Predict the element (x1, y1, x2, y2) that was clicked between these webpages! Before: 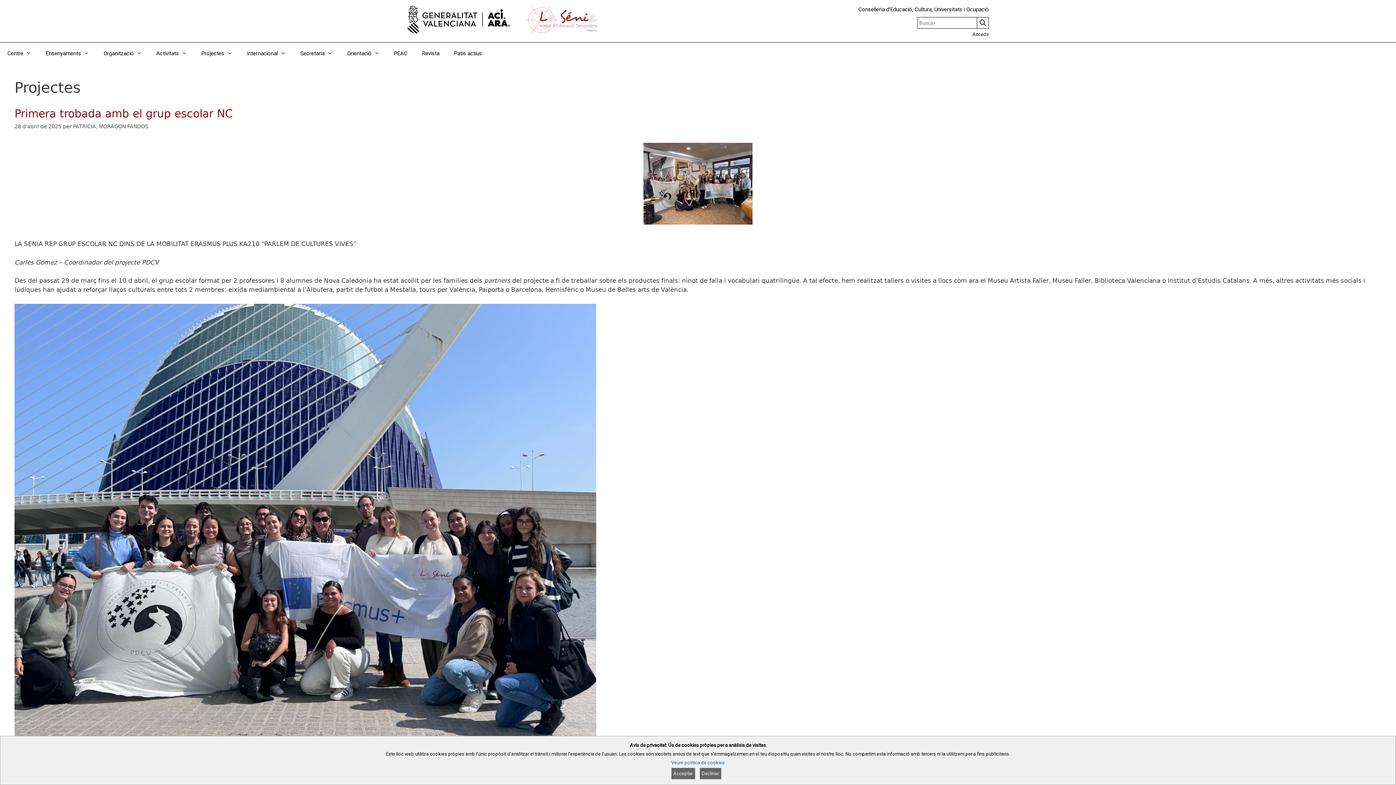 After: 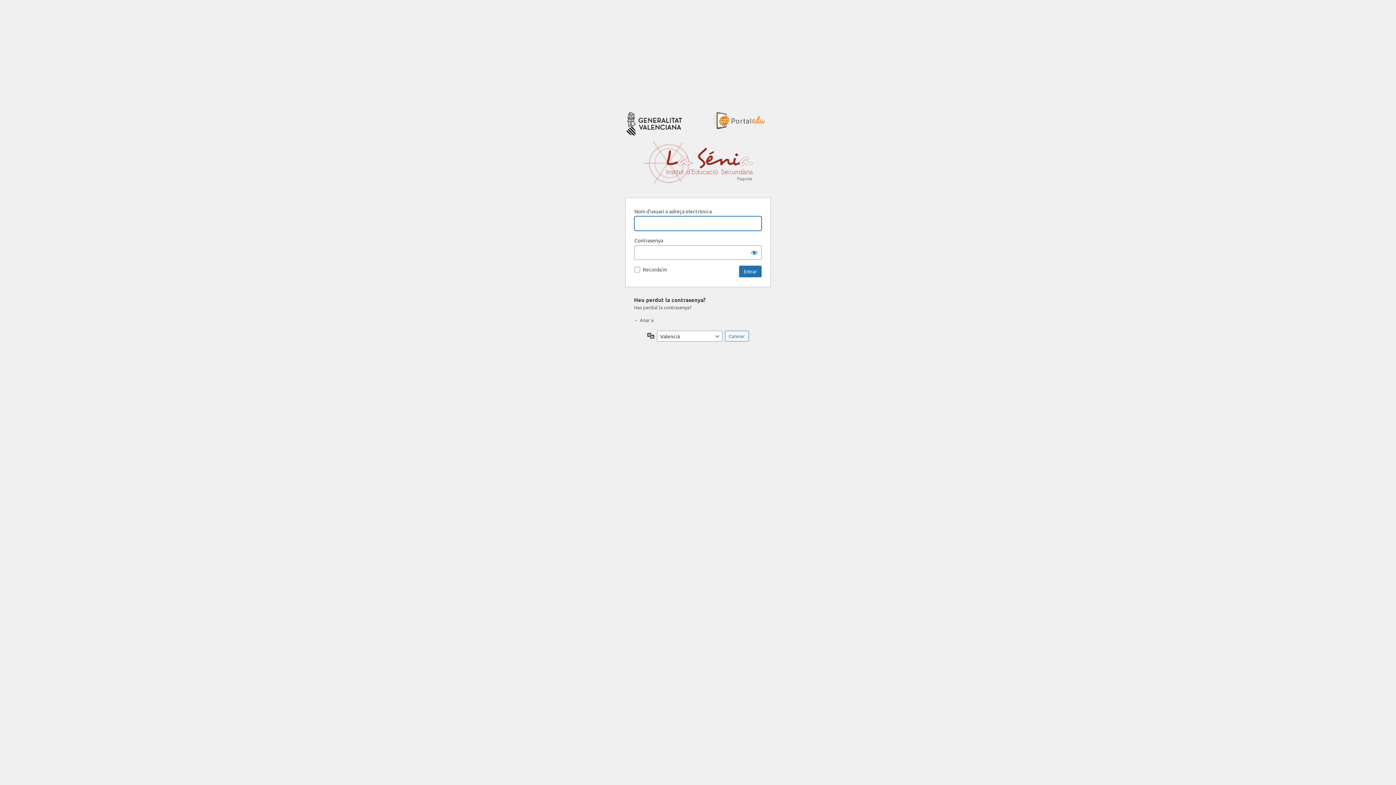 Action: bbox: (972, 31, 989, 37) label: Accedir